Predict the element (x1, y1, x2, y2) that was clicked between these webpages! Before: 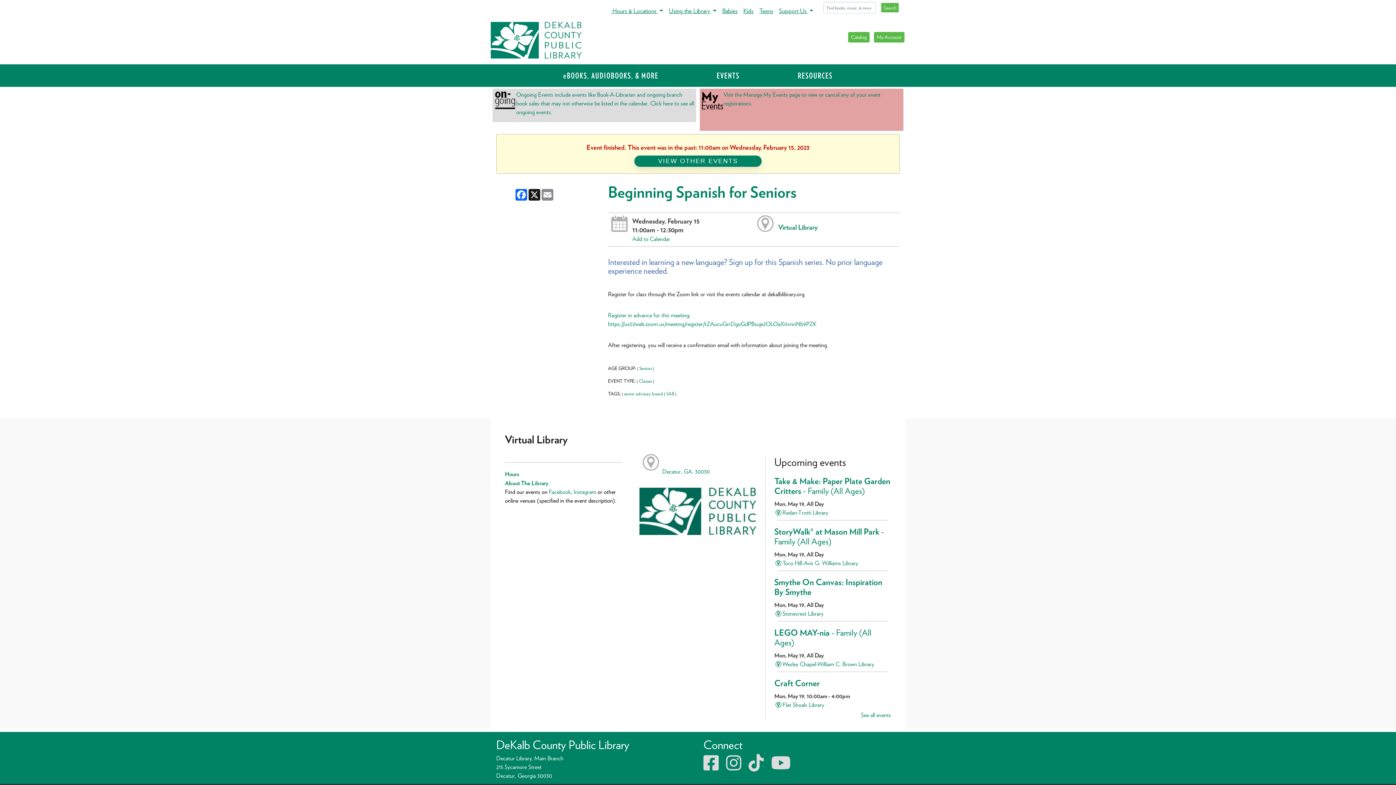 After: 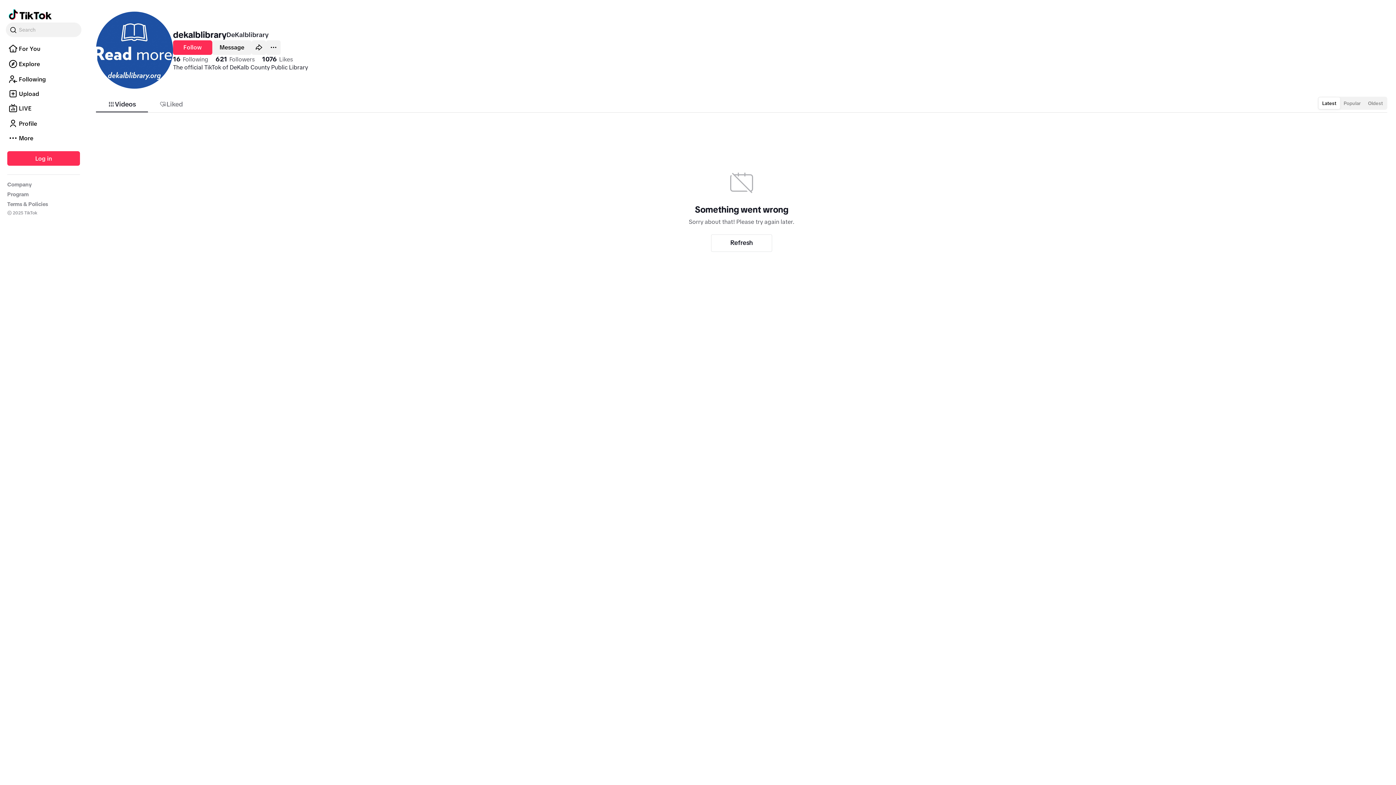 Action: bbox: (748, 764, 764, 771) label: TikTok